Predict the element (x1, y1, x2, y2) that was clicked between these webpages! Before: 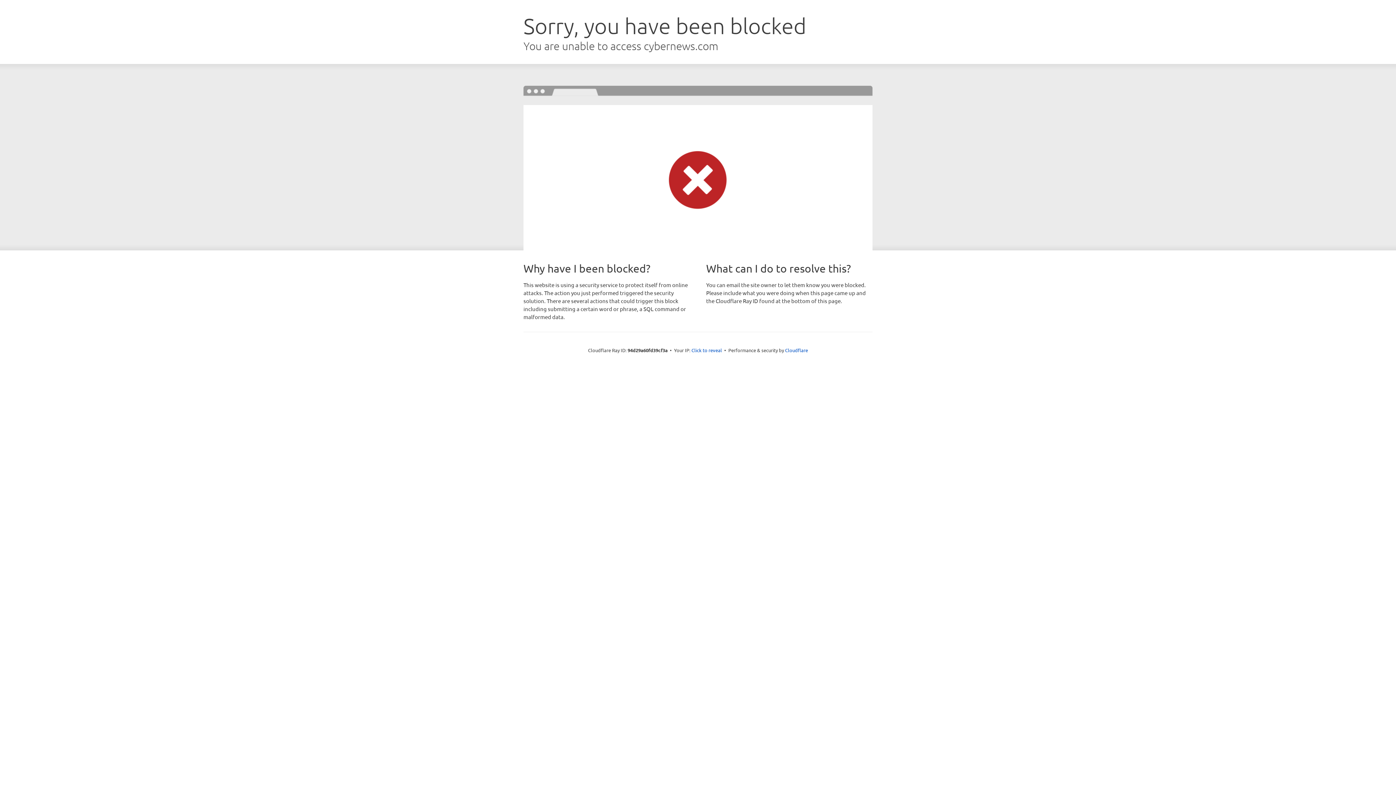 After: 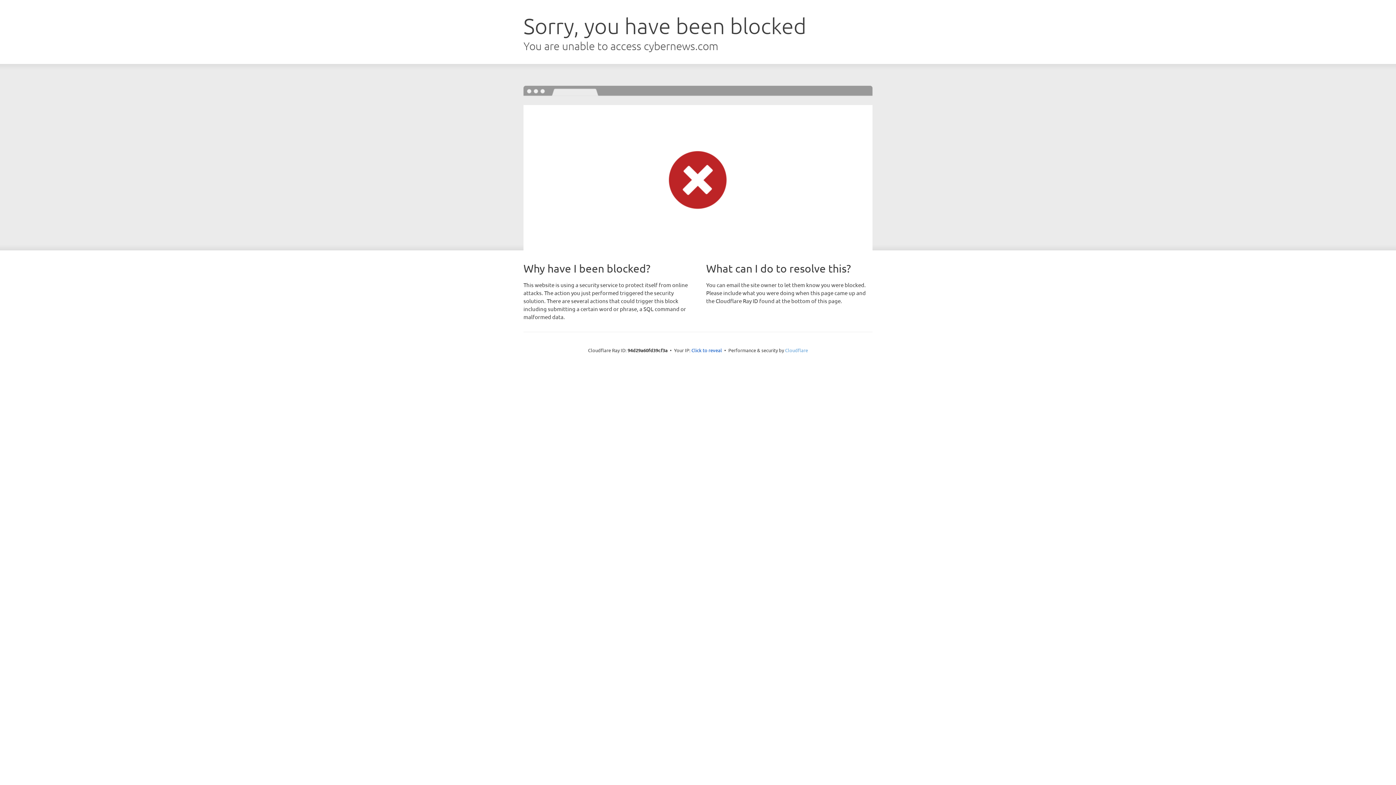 Action: bbox: (785, 347, 808, 353) label: Cloudflare